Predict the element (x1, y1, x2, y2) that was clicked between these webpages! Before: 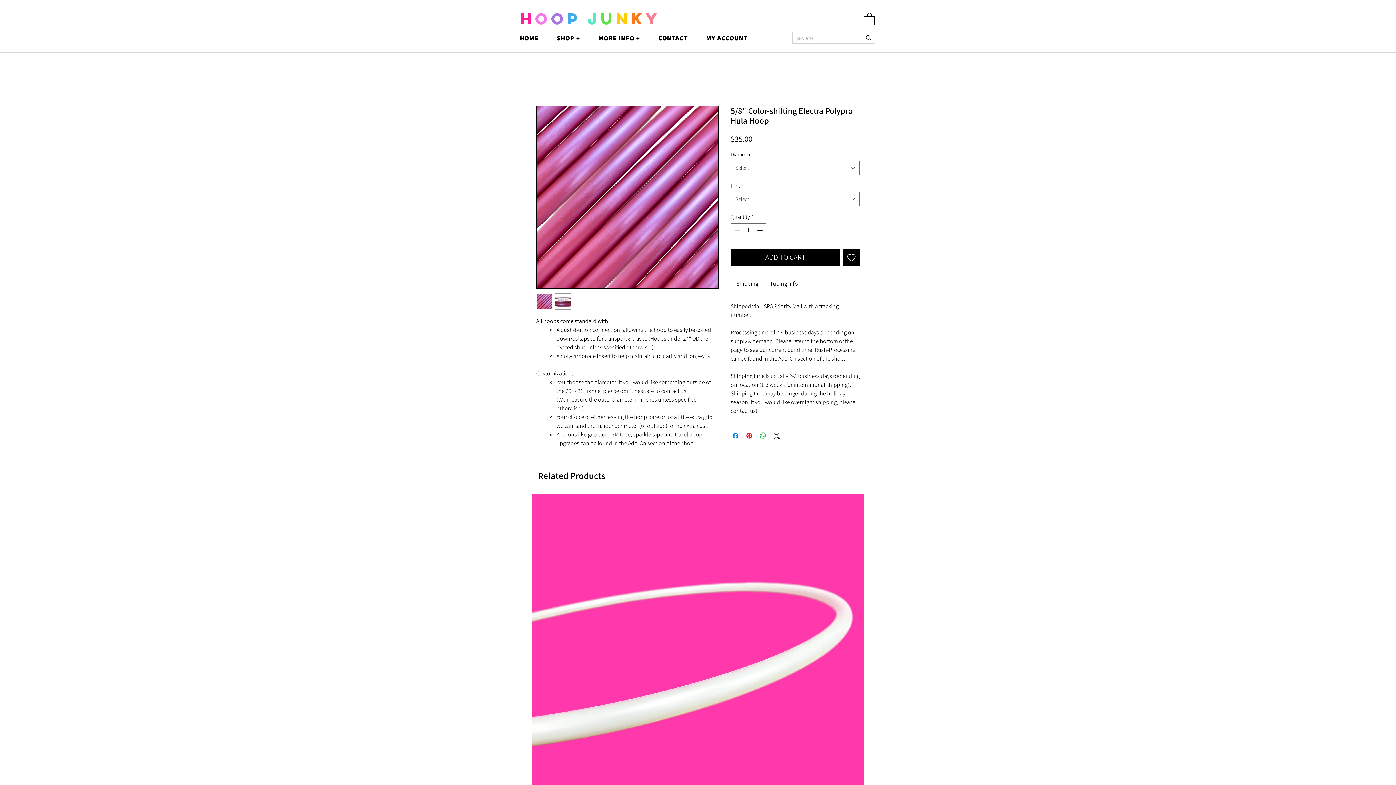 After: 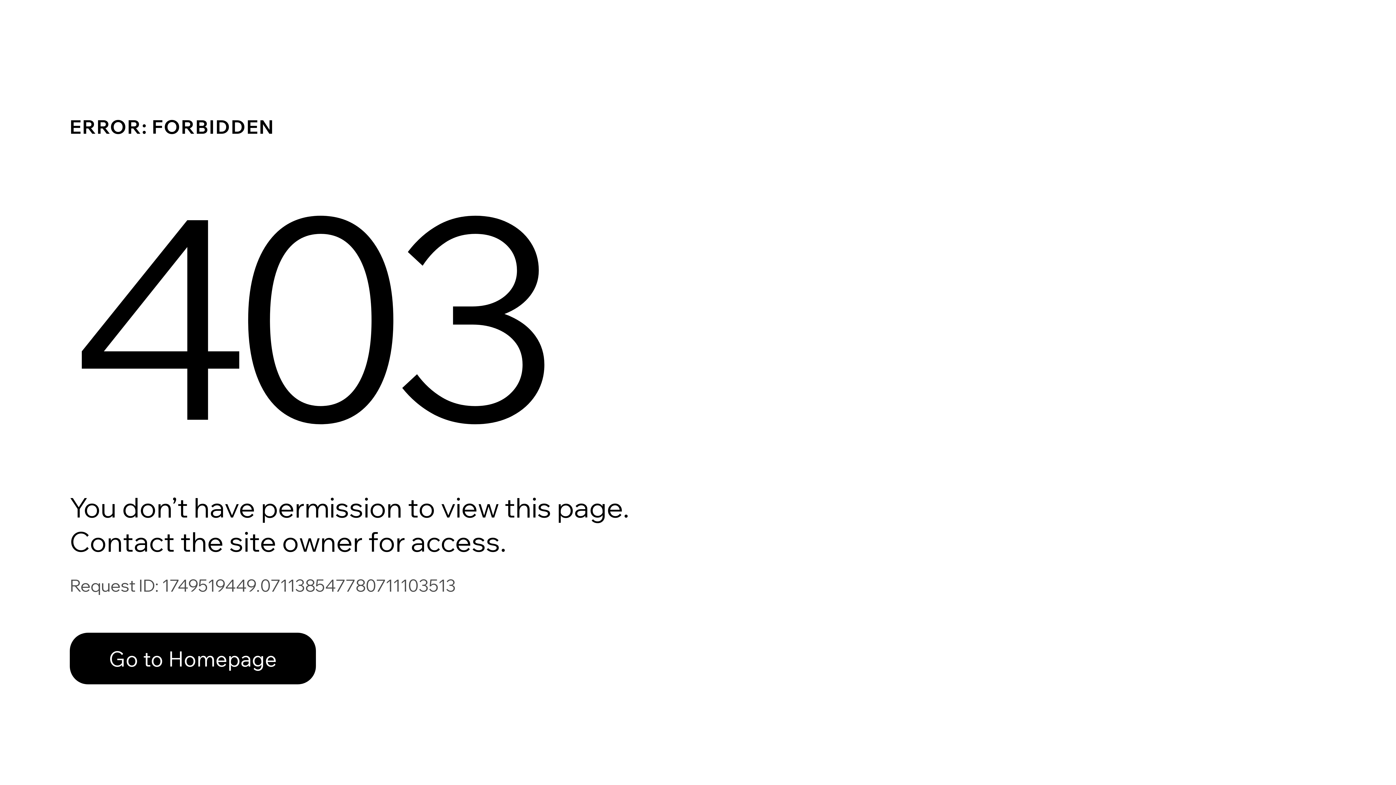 Action: label: MY ACCOUNT bbox: (706, 28, 747, 47)